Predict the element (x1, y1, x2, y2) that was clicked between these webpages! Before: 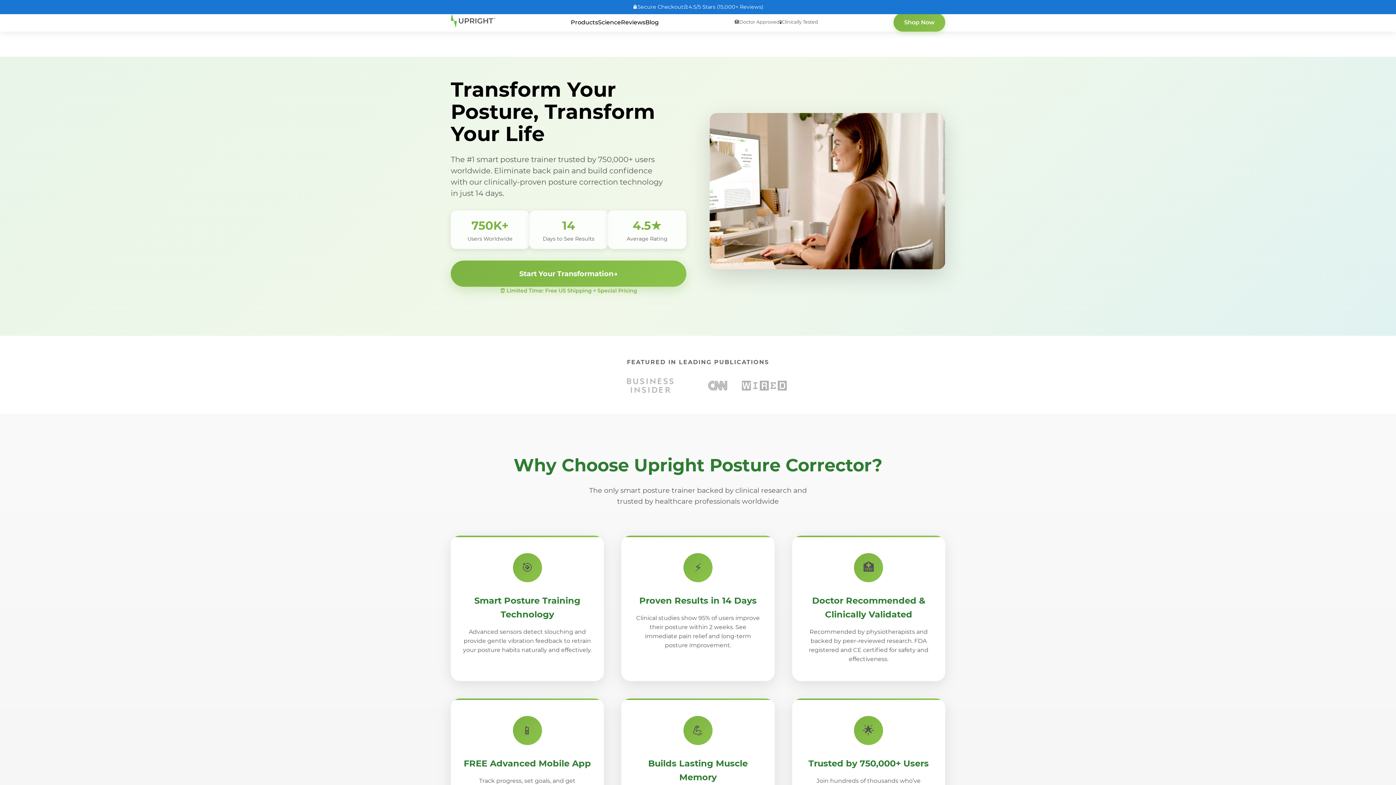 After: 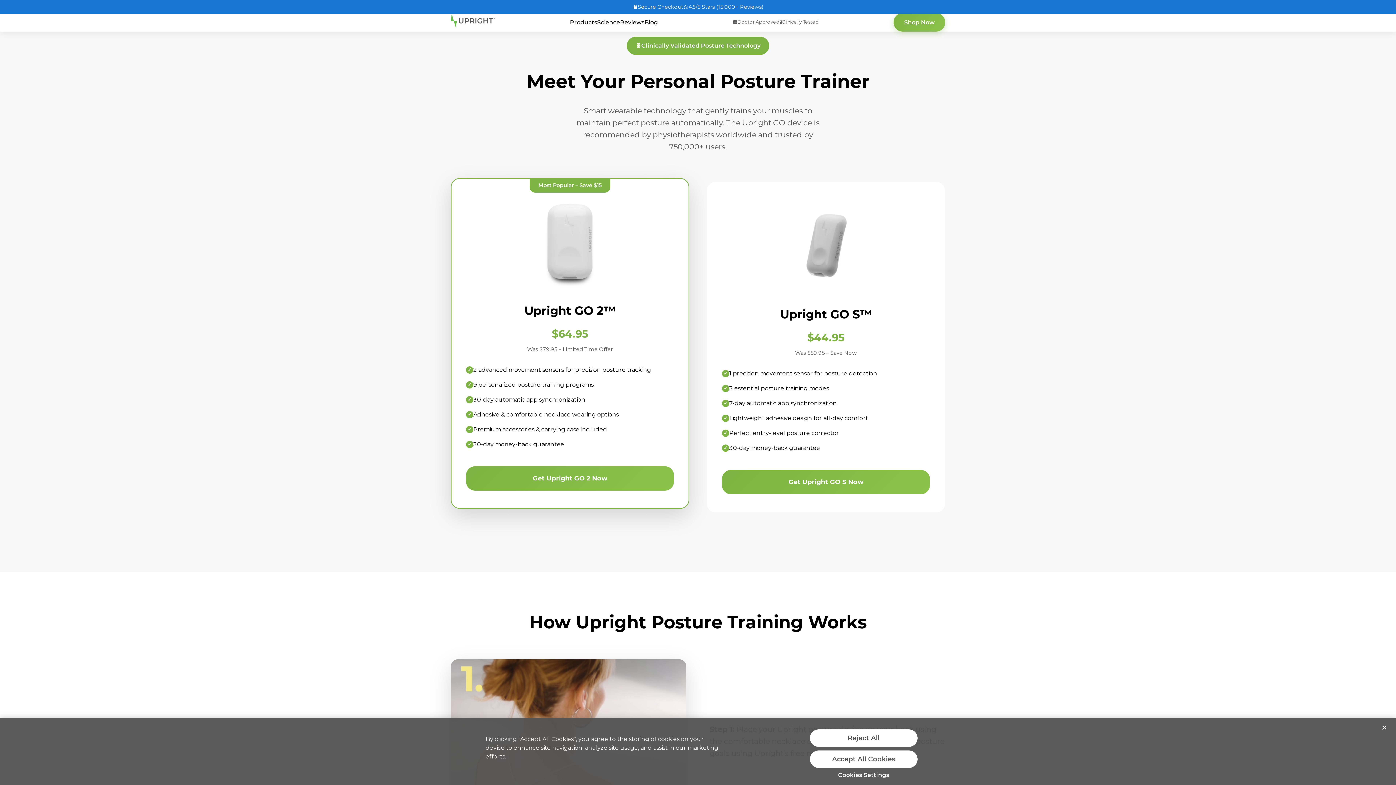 Action: label: Start Your Transformation
→ bbox: (450, 260, 686, 286)